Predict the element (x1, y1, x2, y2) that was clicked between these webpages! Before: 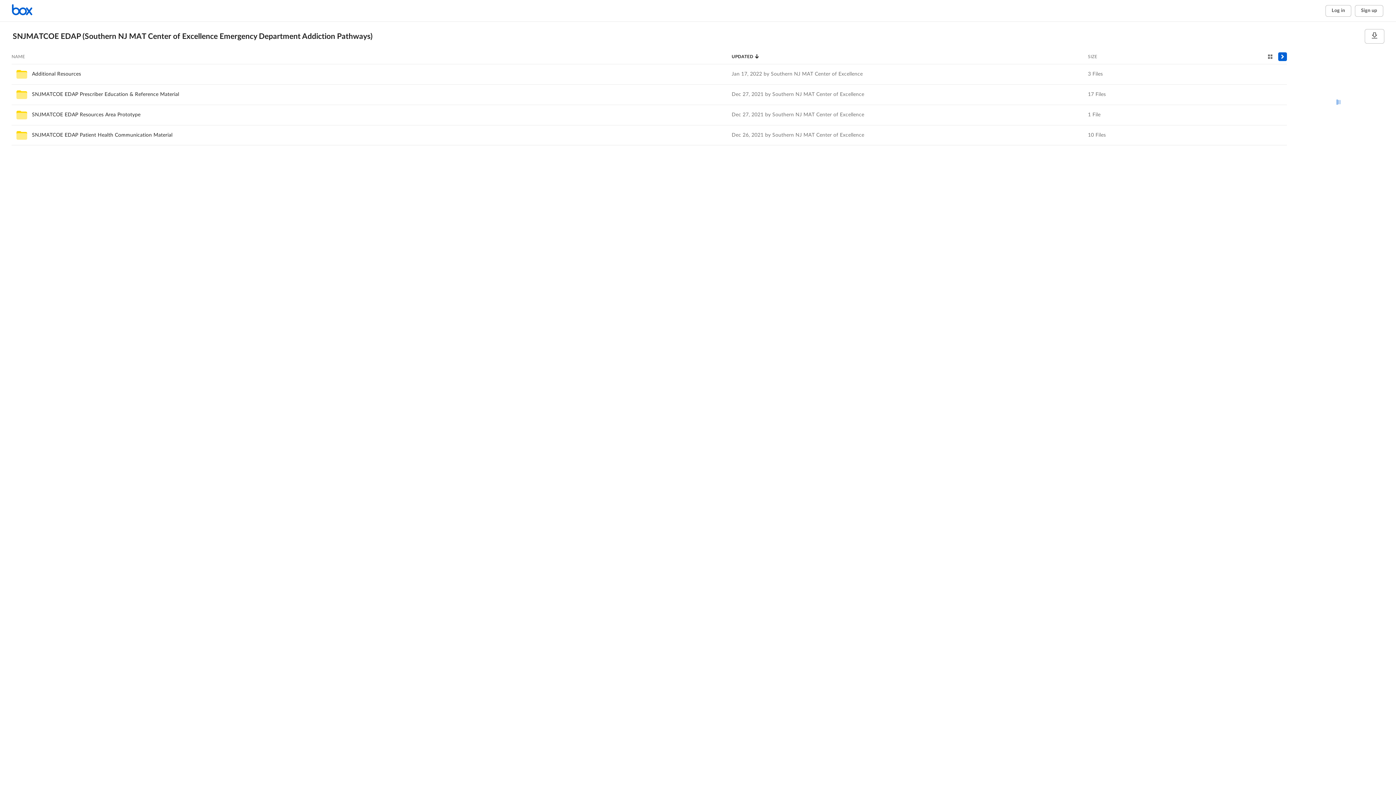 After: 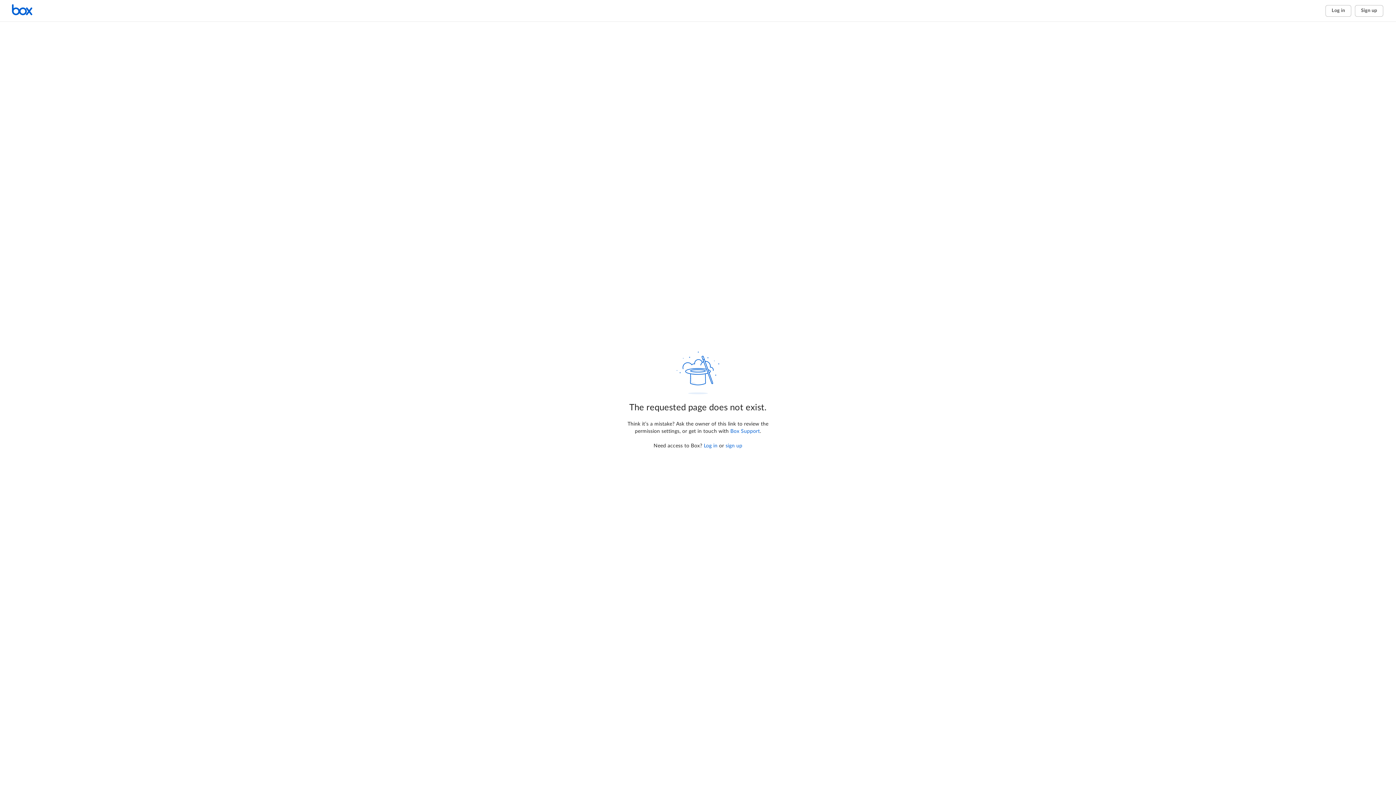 Action: label: Sort by Name bbox: (11, 52, 25, 60)